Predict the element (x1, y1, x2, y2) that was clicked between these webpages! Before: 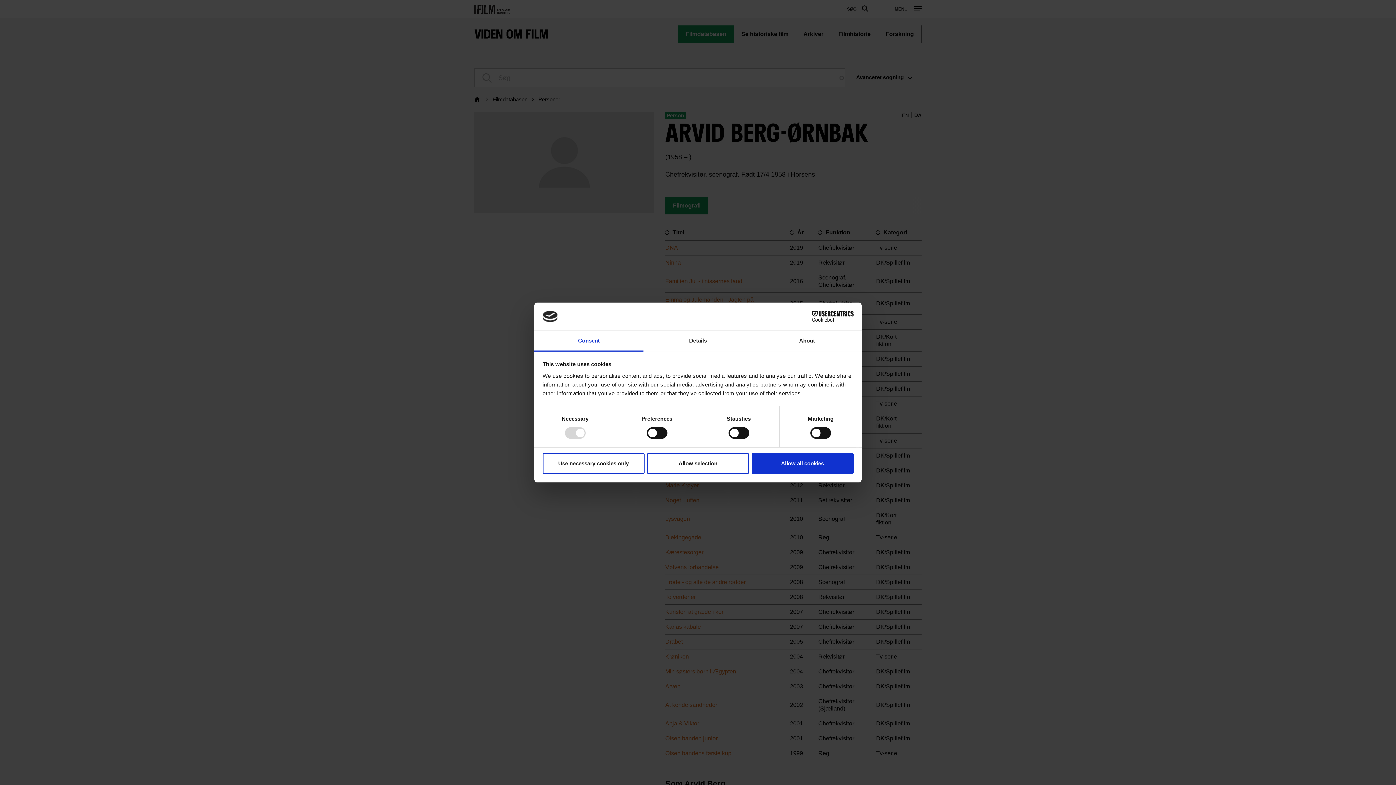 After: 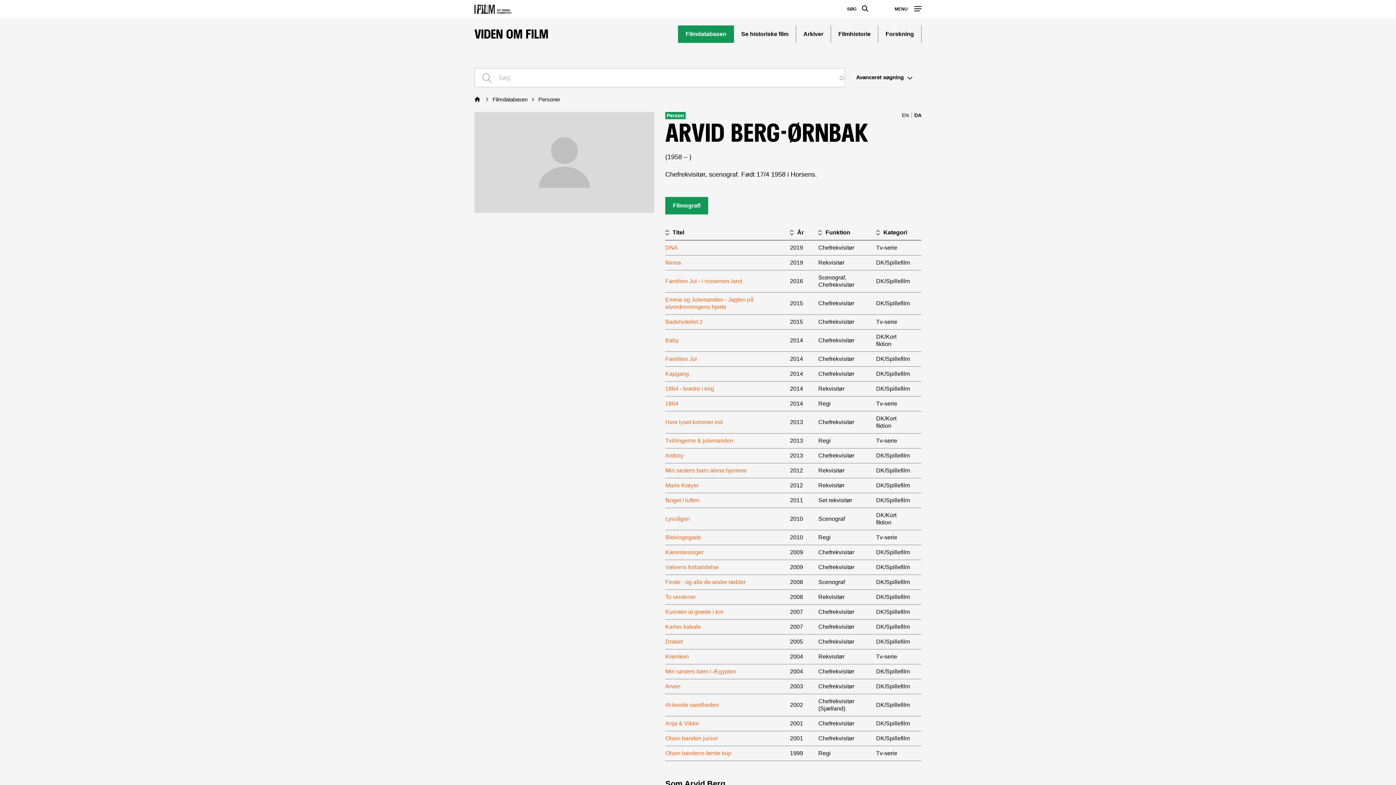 Action: bbox: (751, 453, 853, 474) label: Allow all cookies